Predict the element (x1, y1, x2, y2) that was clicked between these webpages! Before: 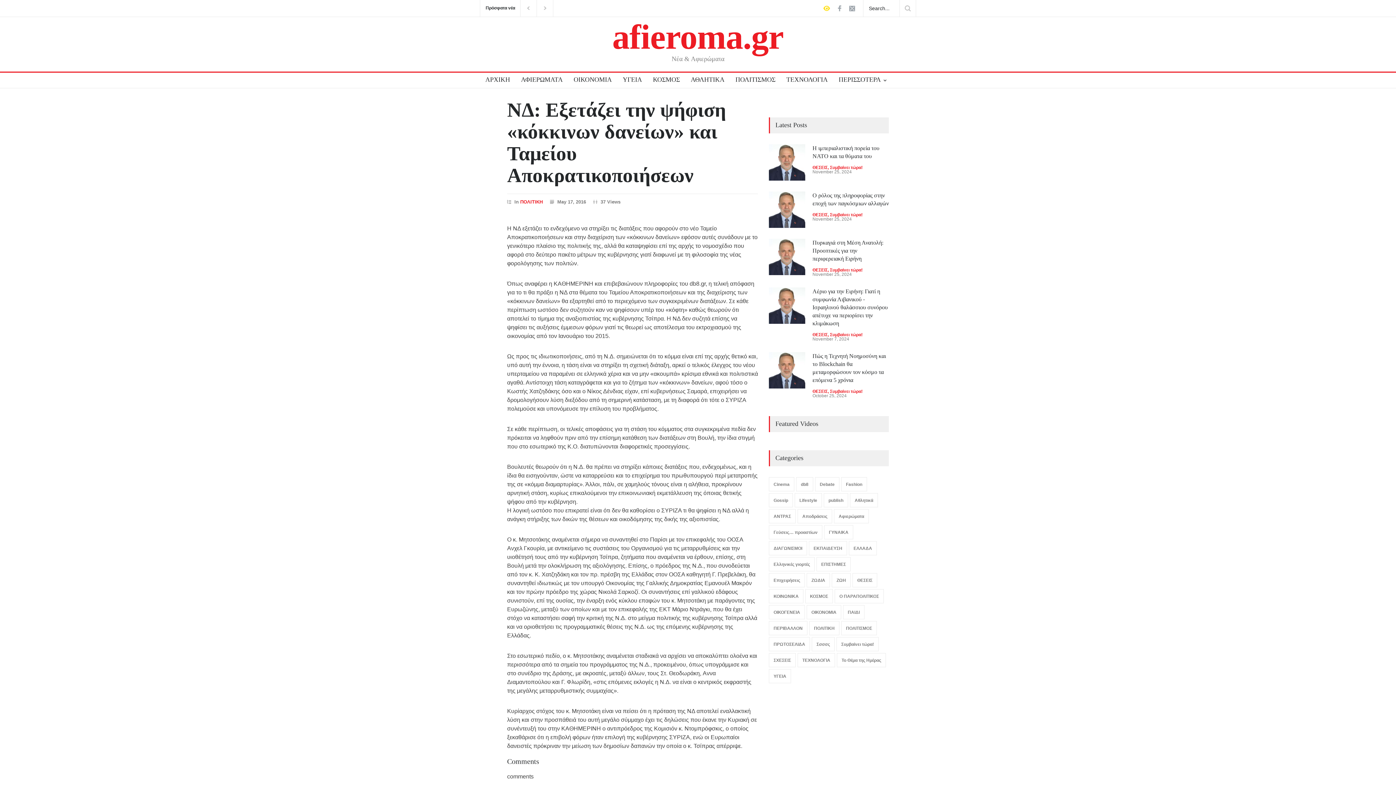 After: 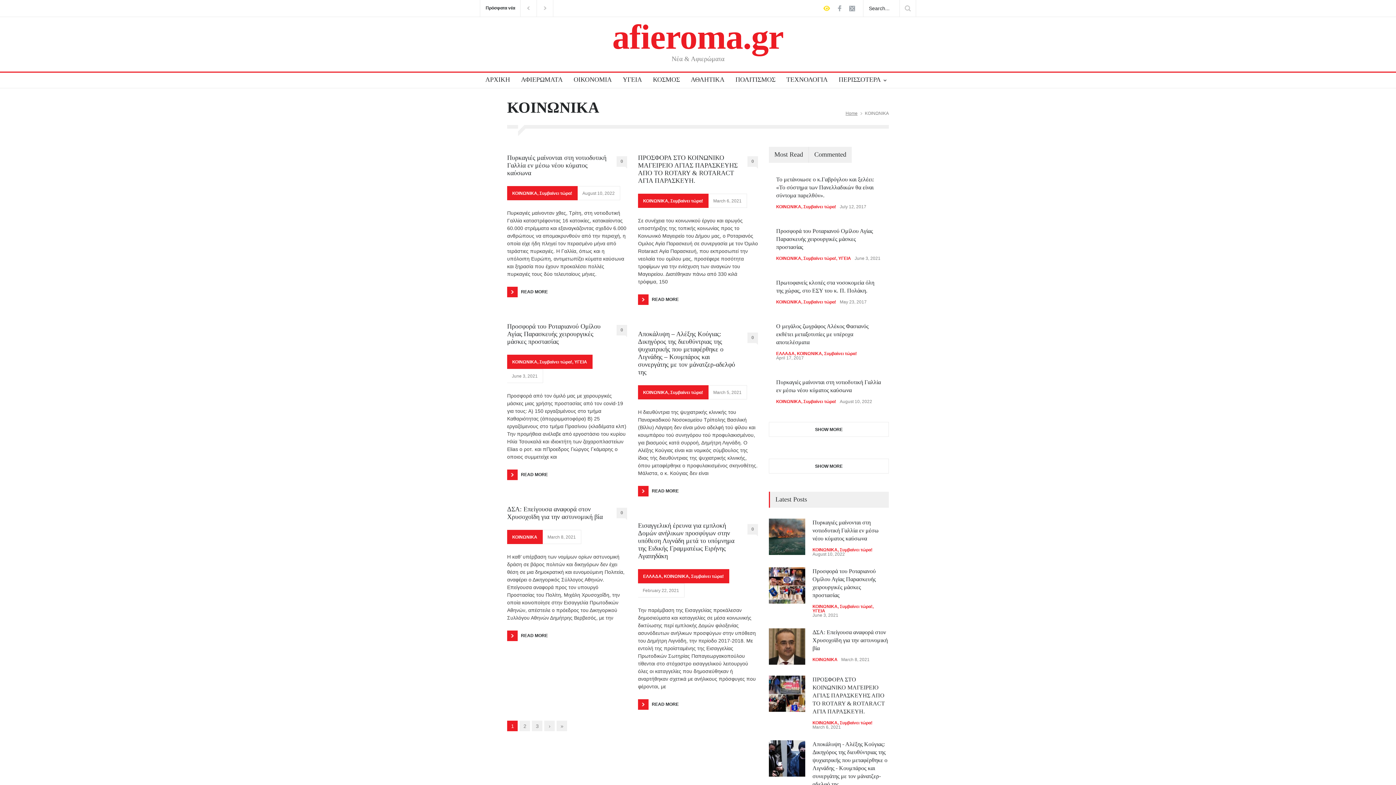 Action: bbox: (769, 589, 803, 603) label: ΚΟΙΝΩΝΙΚΑ